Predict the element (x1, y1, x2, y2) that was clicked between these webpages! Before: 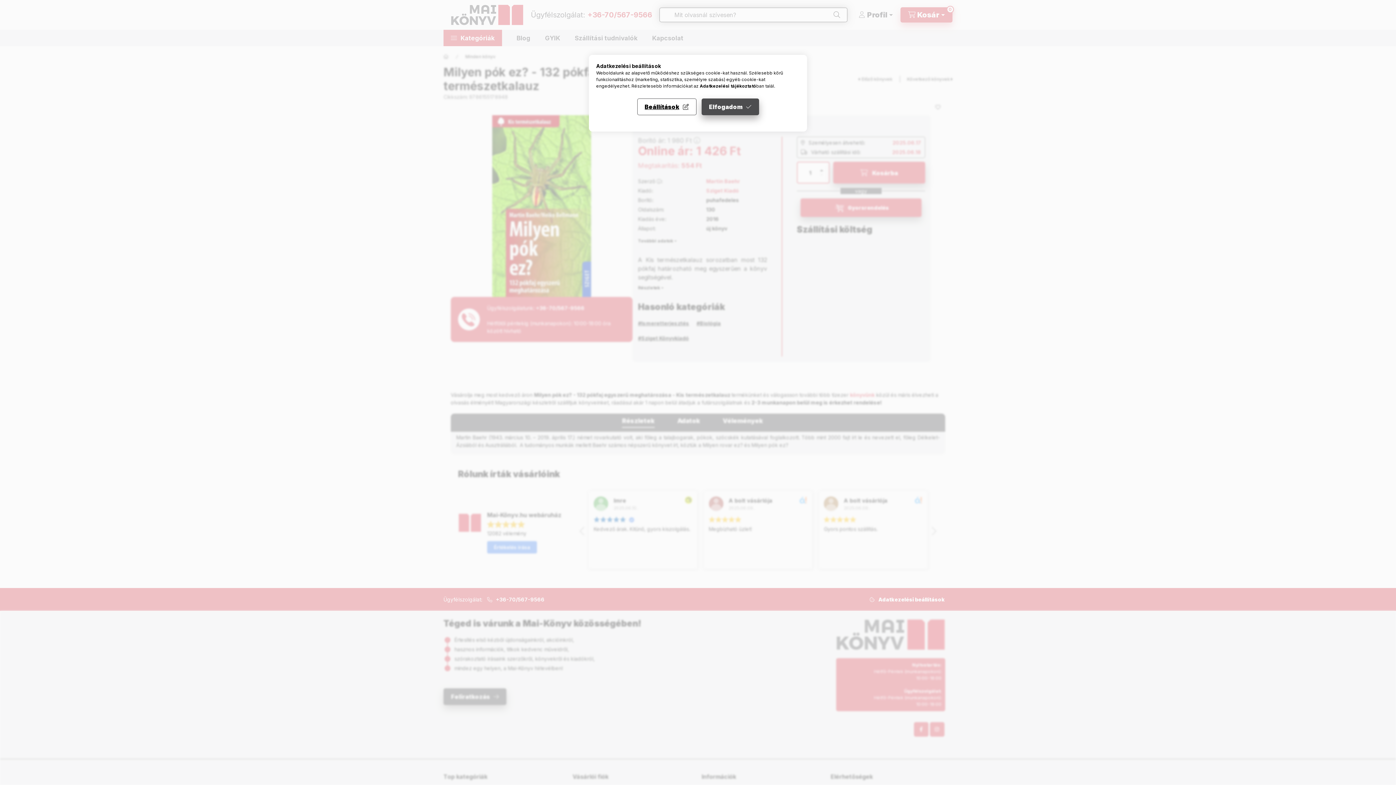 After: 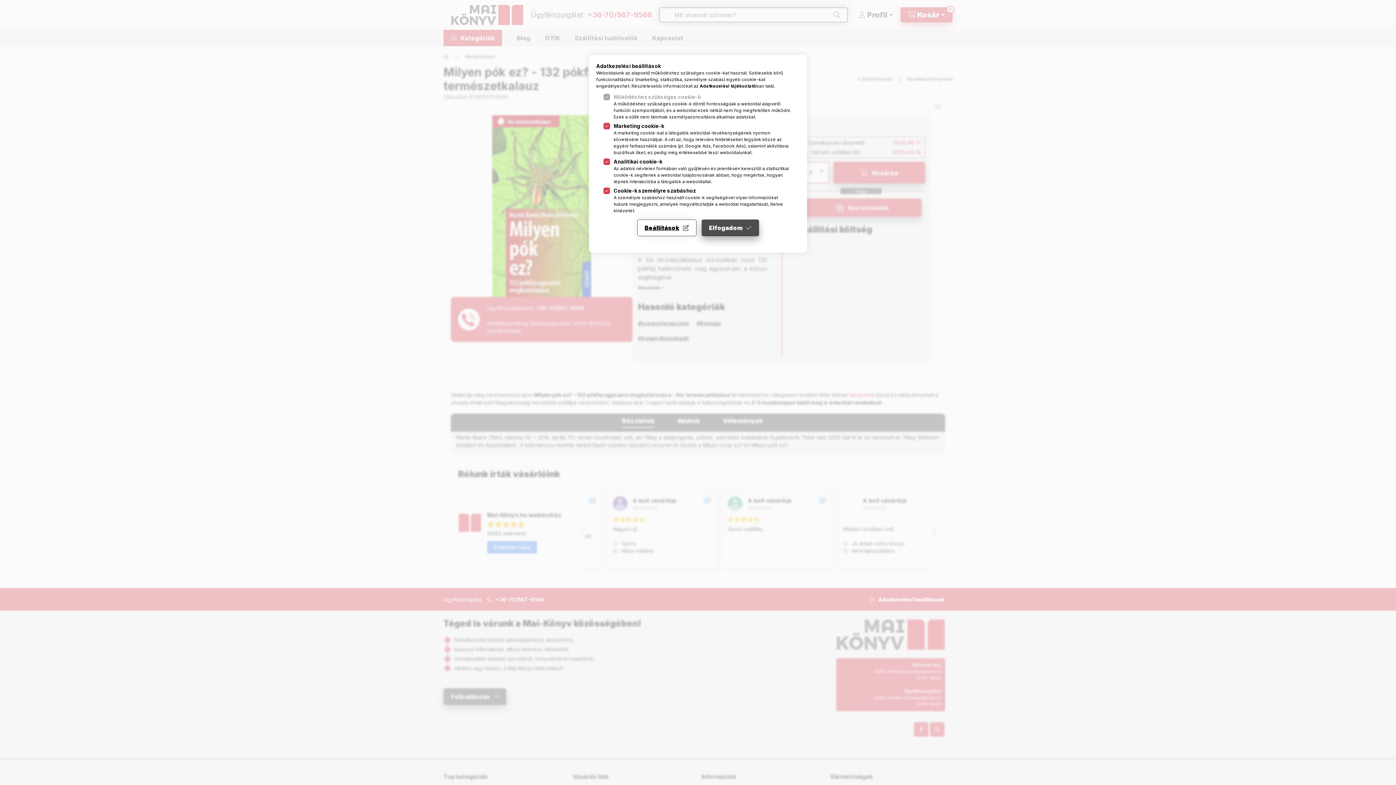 Action: label: Beállítások bbox: (637, 98, 696, 115)